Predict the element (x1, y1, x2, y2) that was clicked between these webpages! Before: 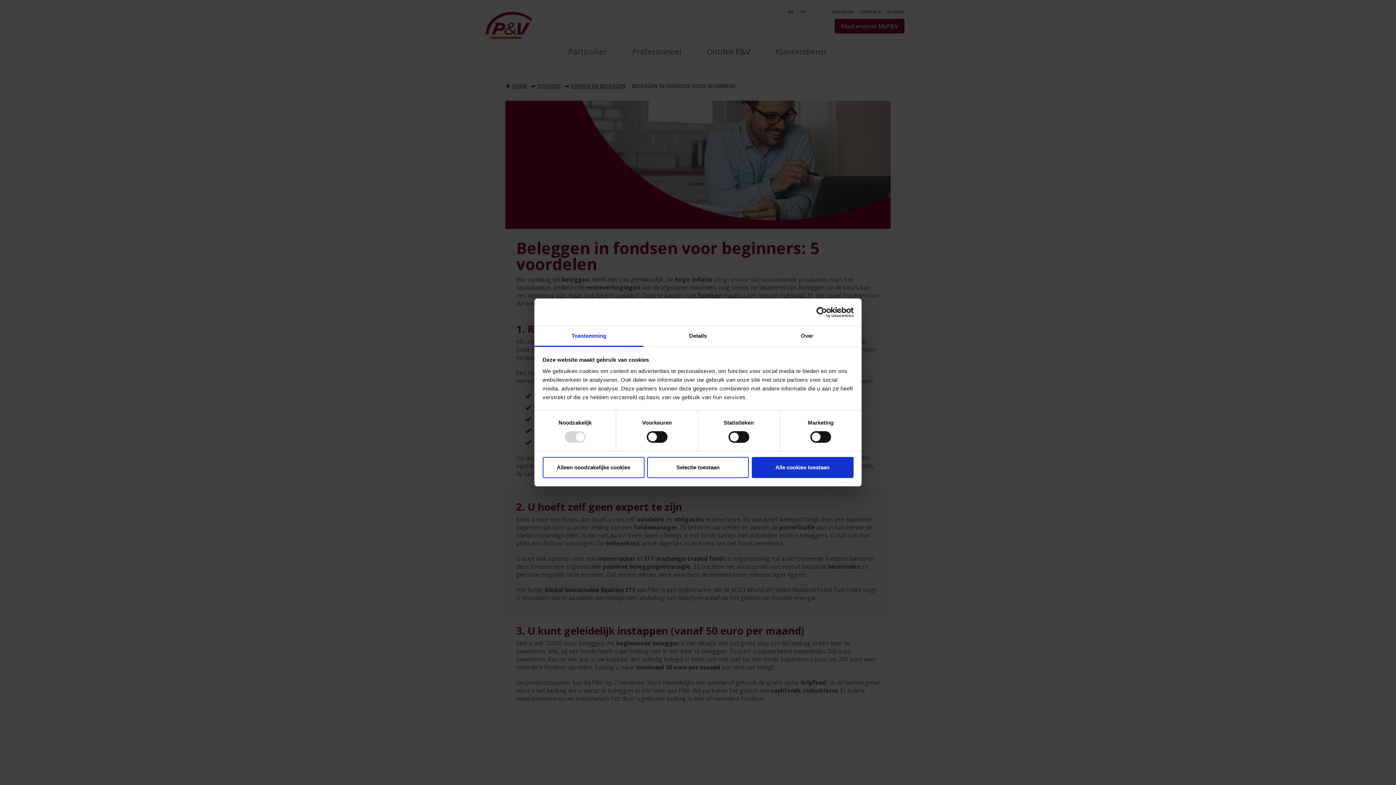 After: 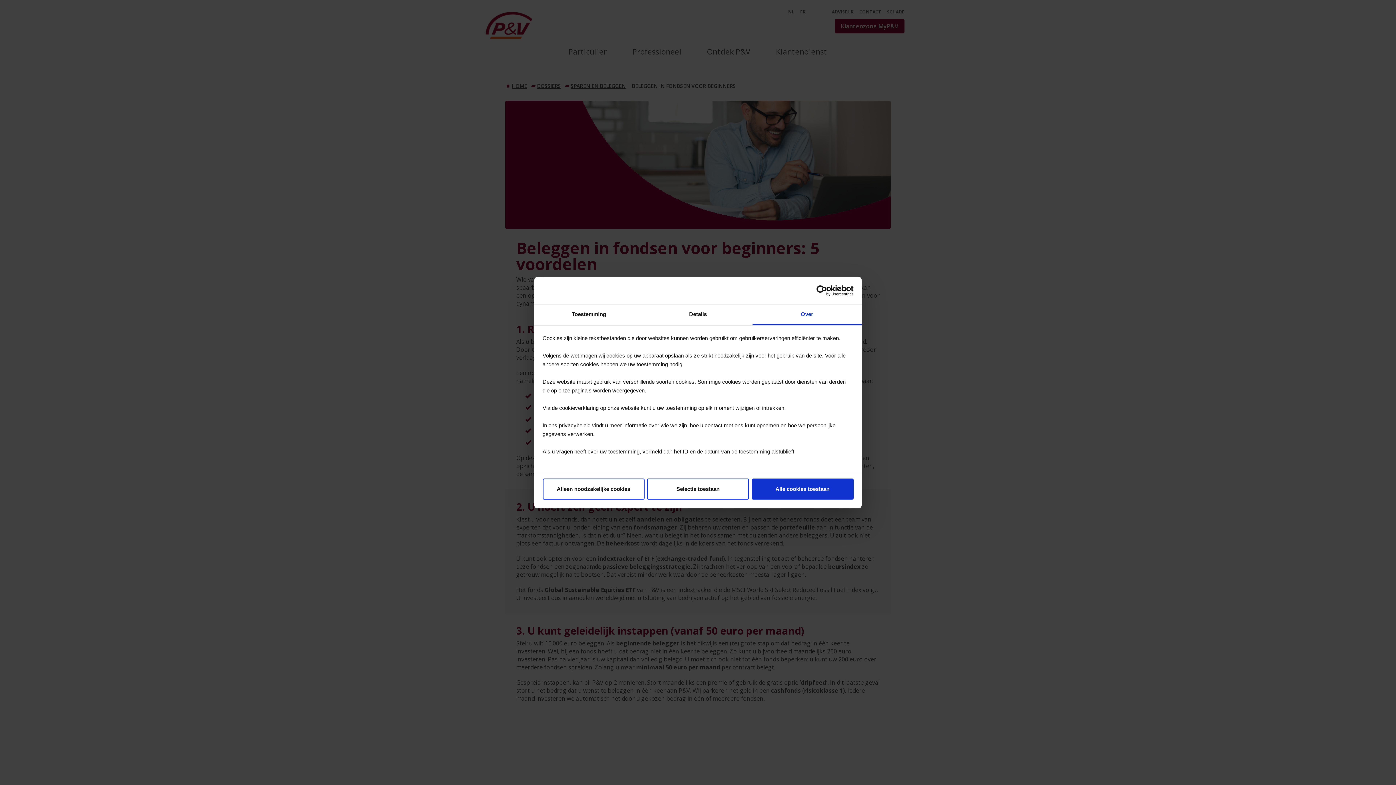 Action: label: Over bbox: (752, 326, 861, 347)